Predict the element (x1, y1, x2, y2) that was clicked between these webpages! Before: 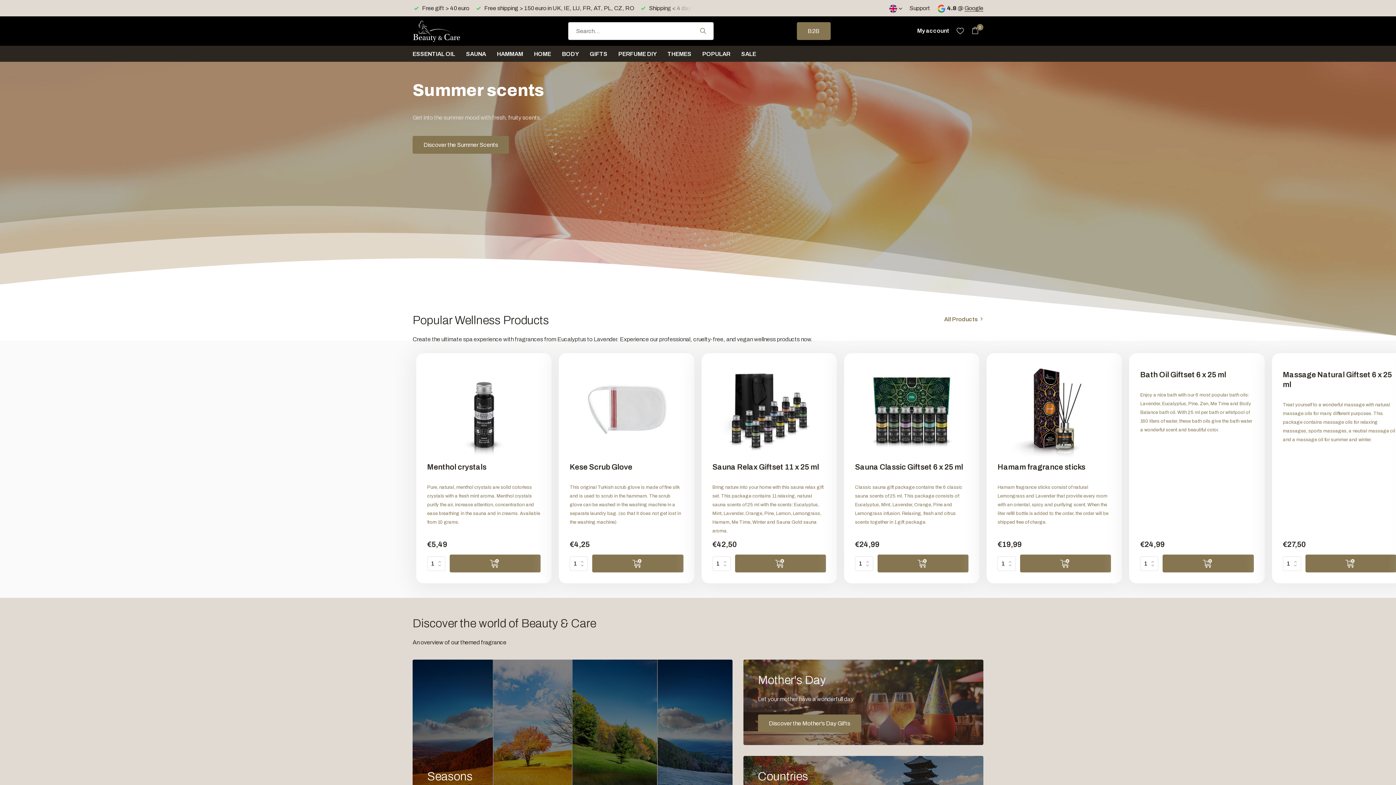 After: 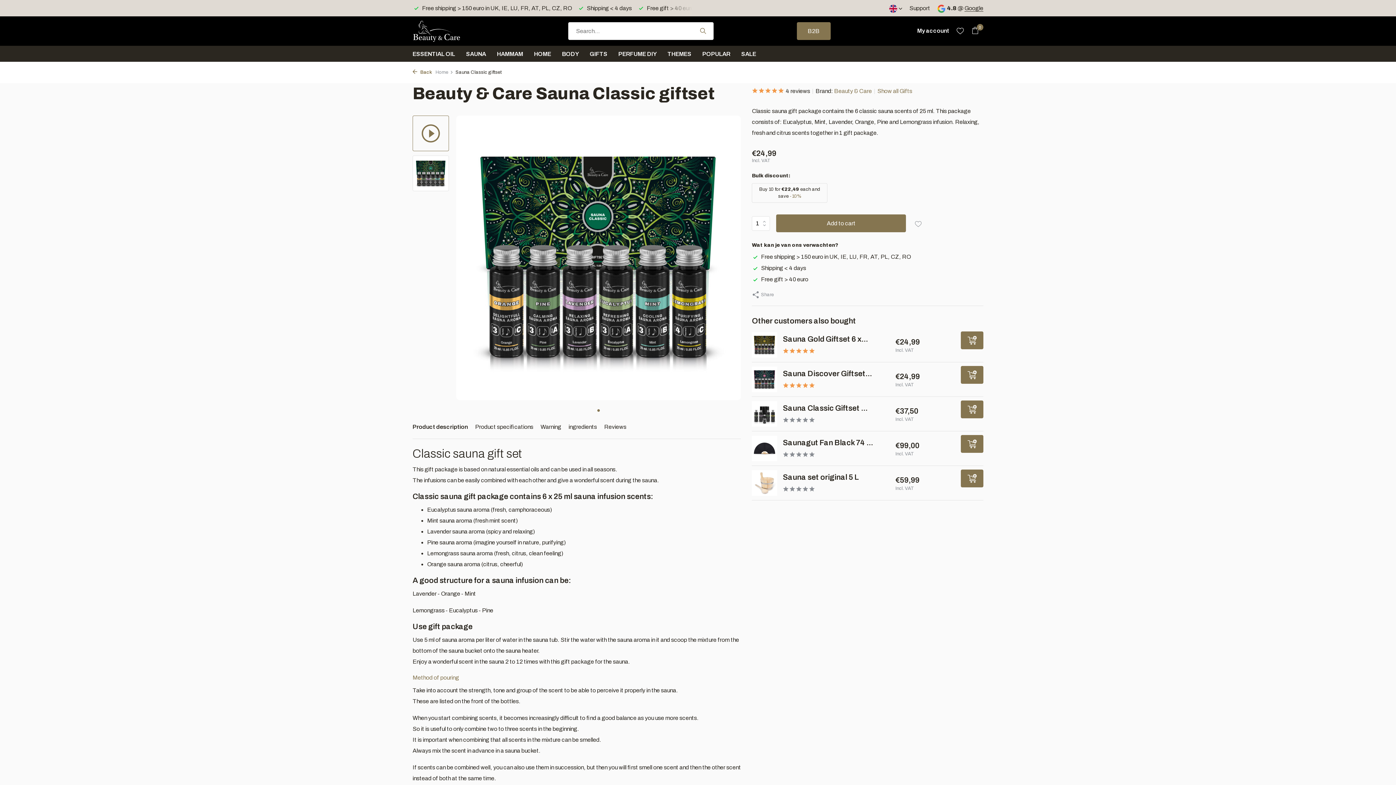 Action: label: Sauna Classic Giftset 6 x 25 ml bbox: (855, 462, 968, 472)